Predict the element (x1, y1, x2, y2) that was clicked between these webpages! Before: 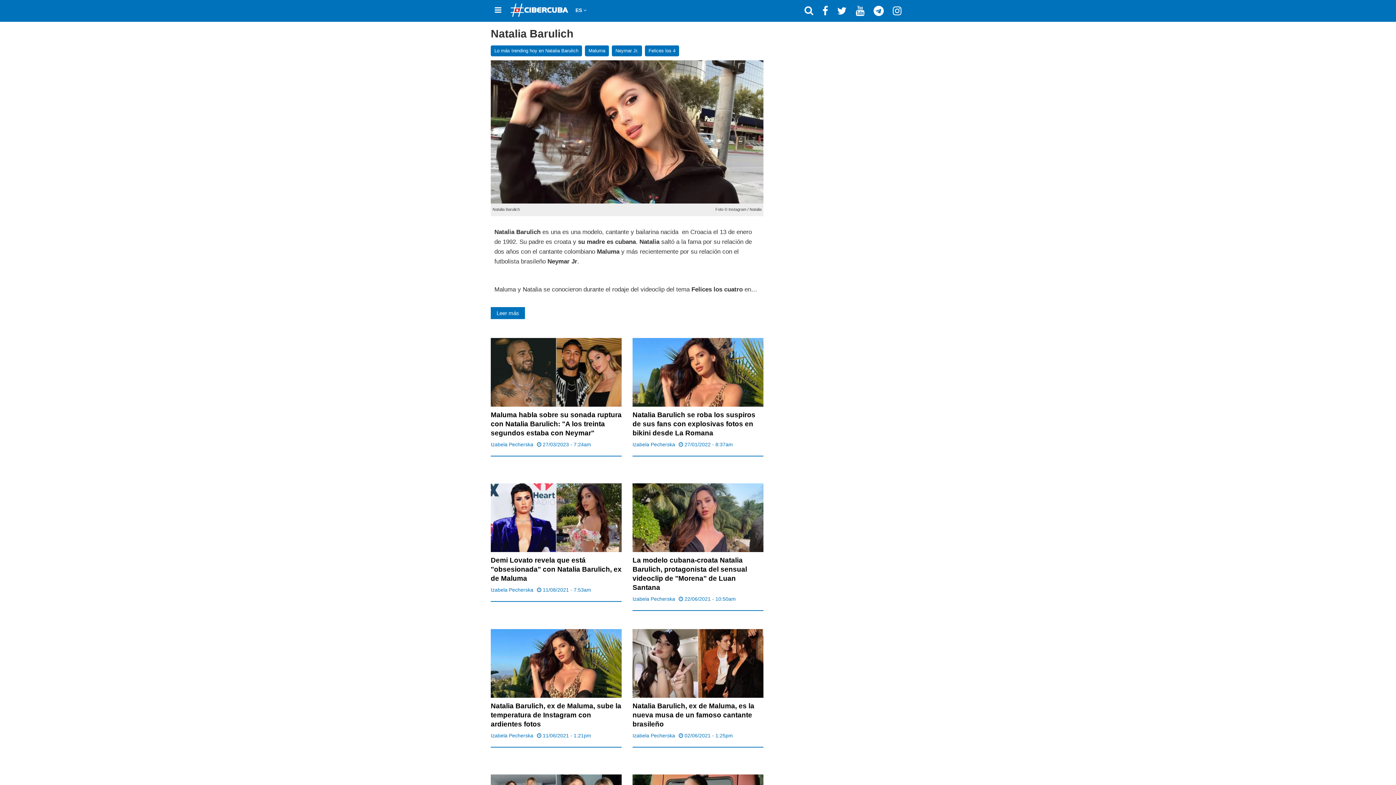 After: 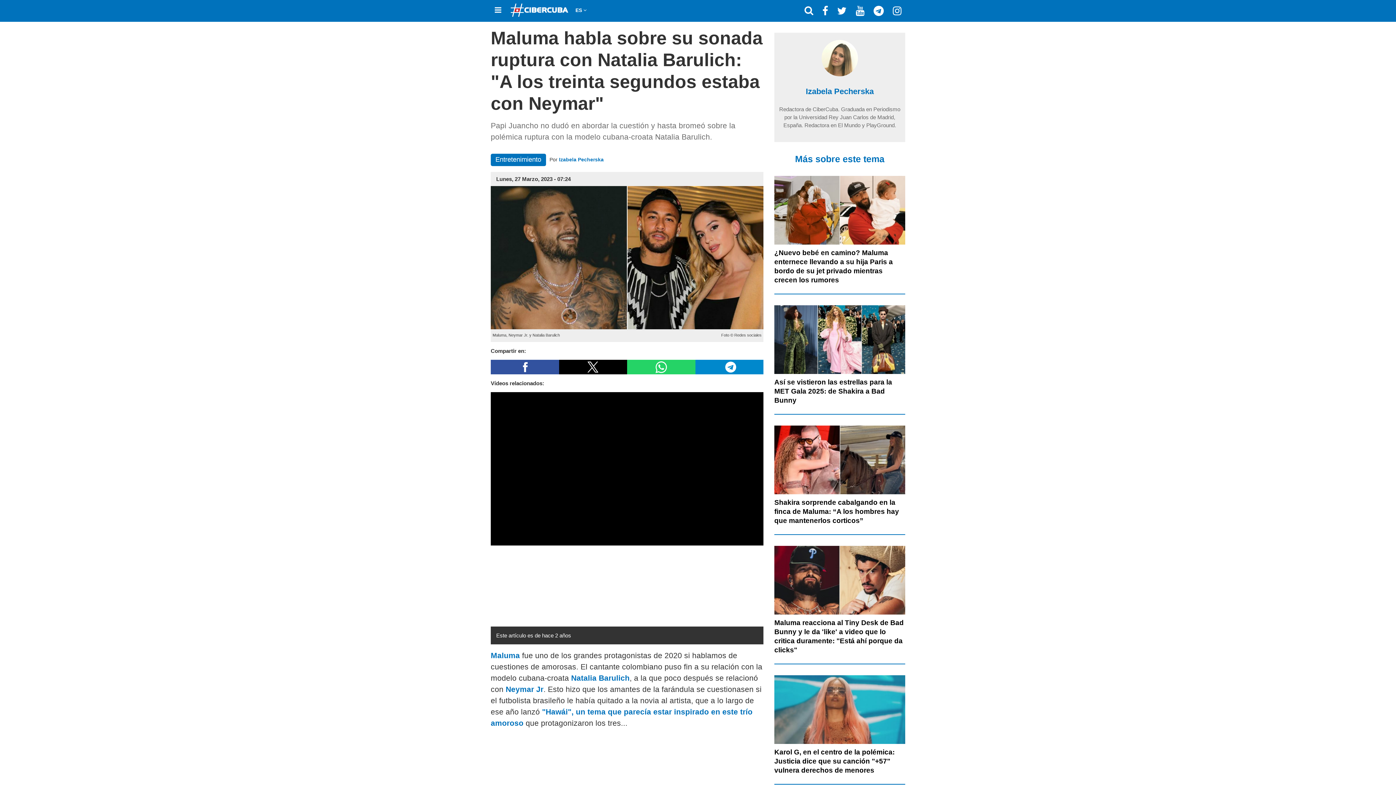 Action: label: Maluma habla sobre su sonada ruptura con Natalia Barulich: "A los treinta segundos estaba con Neymar" bbox: (490, 411, 621, 437)